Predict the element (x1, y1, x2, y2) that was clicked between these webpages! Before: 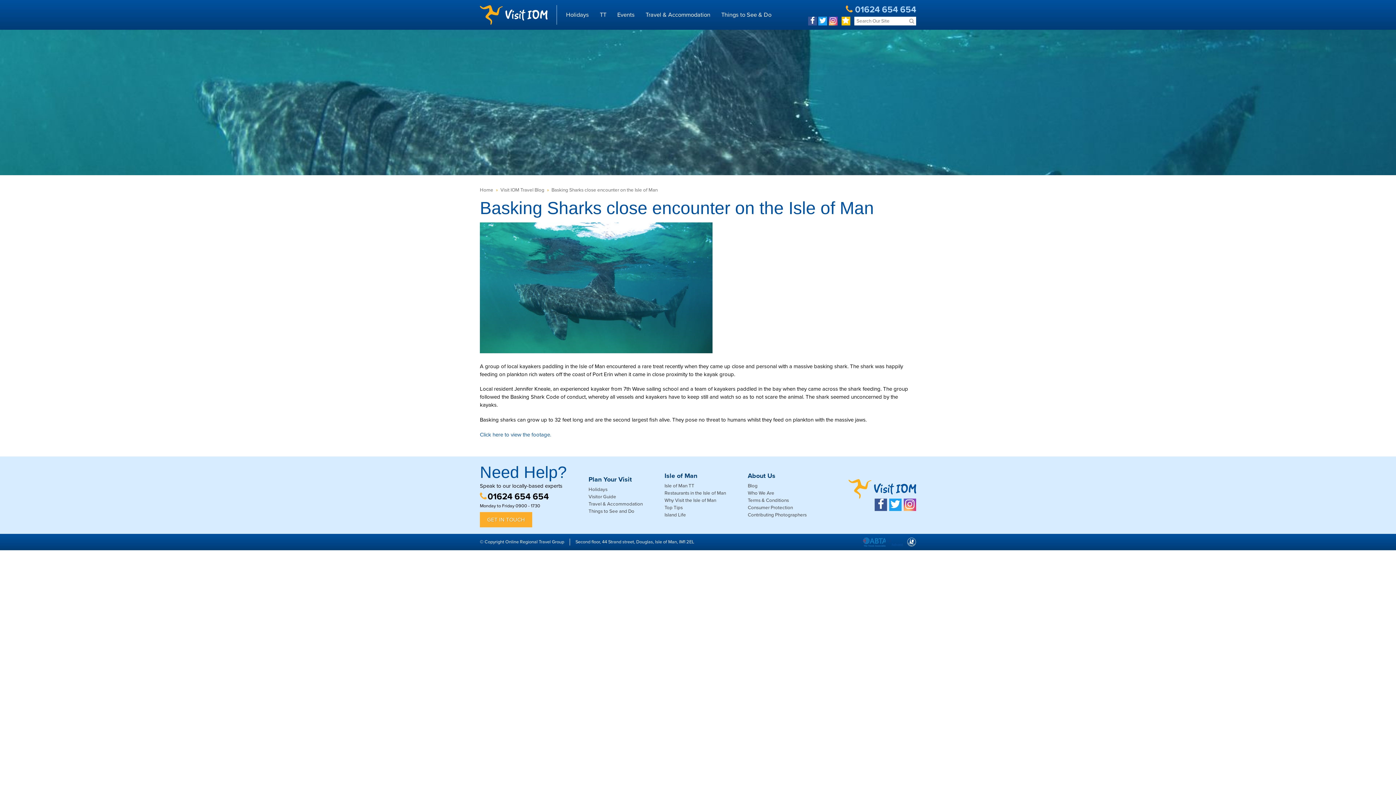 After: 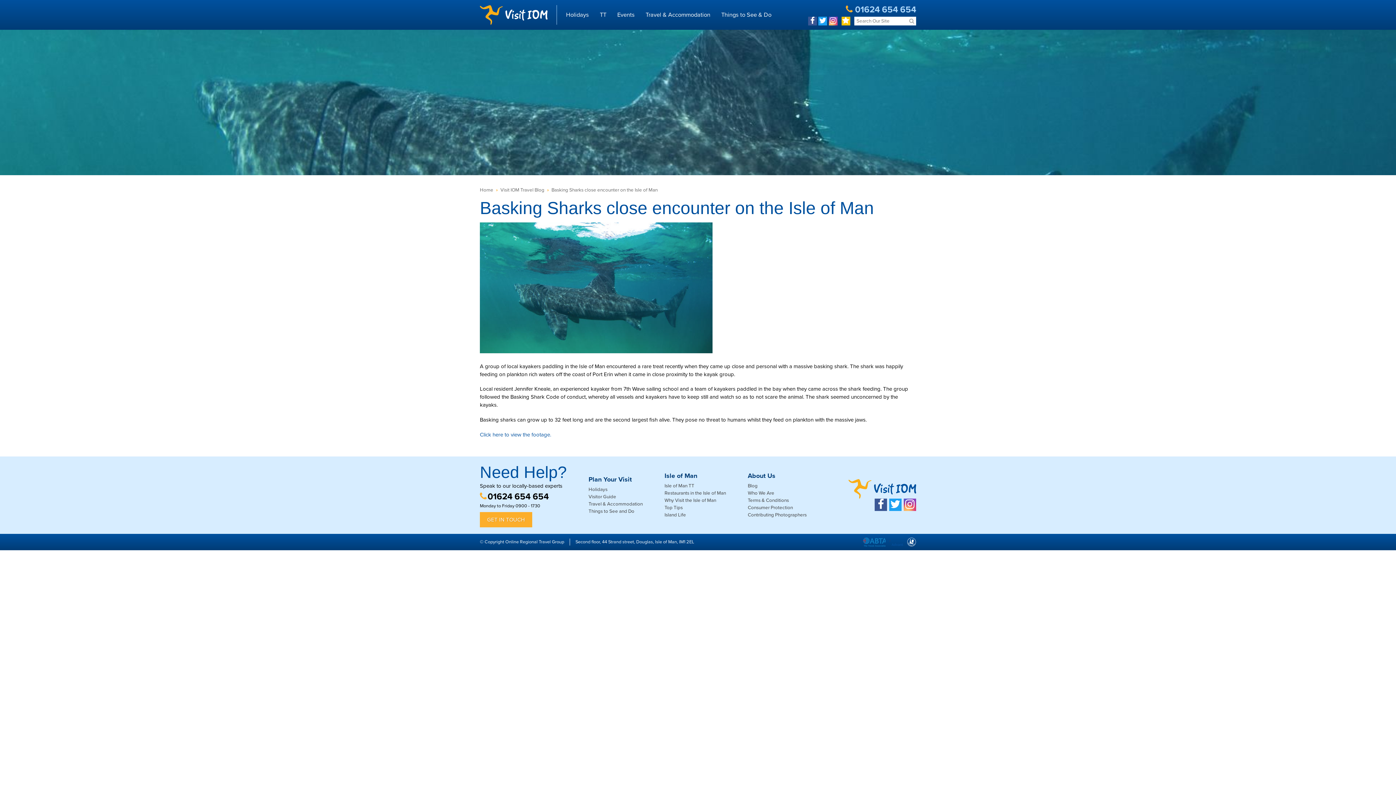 Action: bbox: (551, 186, 657, 194) label: Basking Sharks close encounter on the Isle of Man